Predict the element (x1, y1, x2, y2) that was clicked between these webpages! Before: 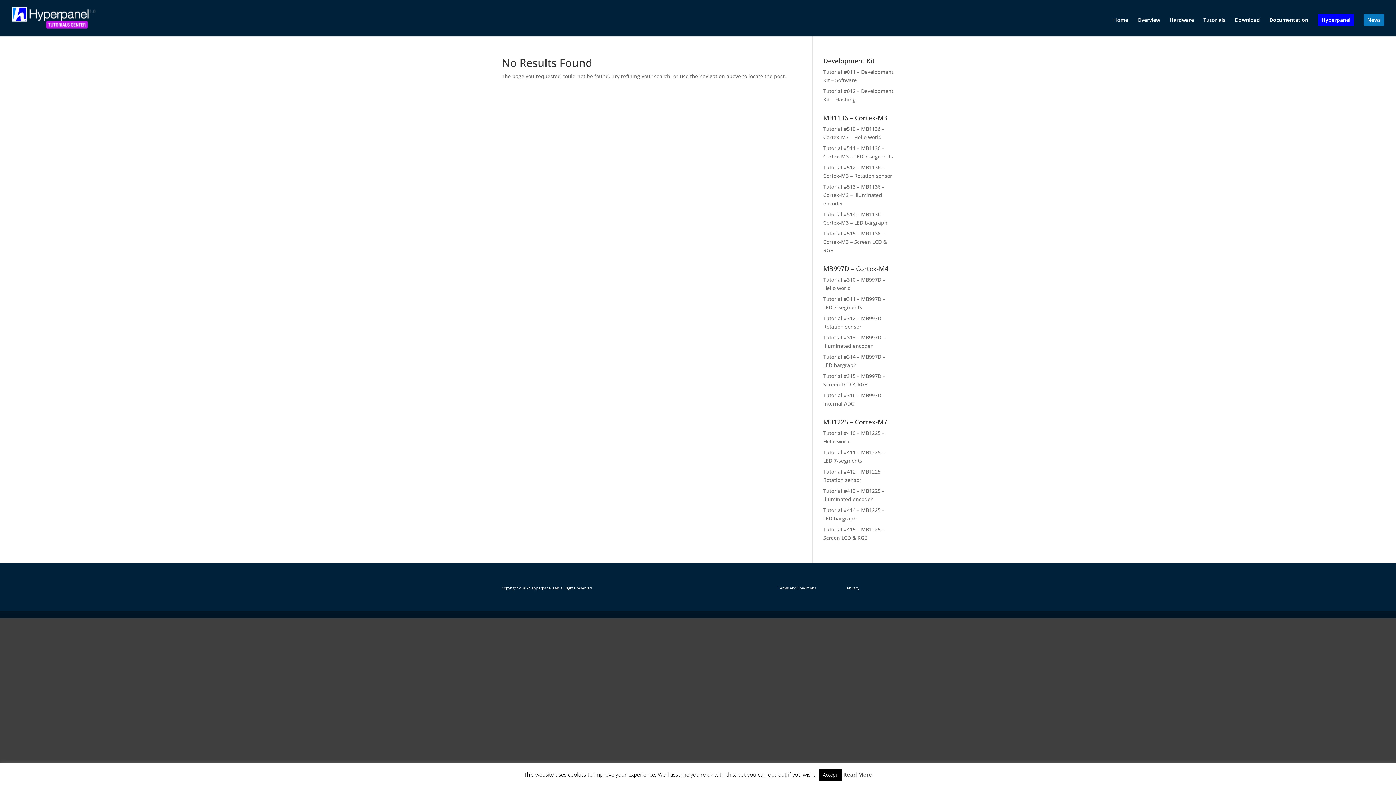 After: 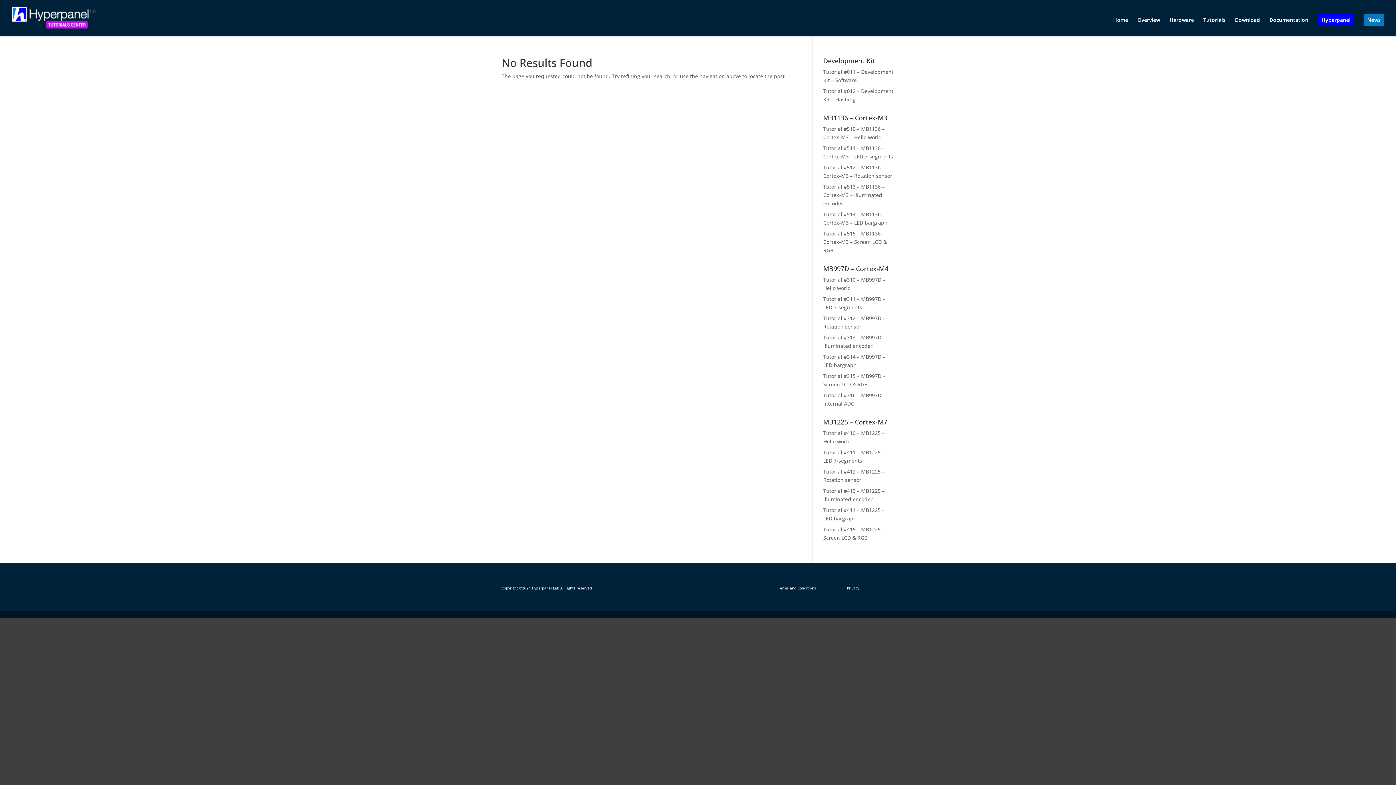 Action: bbox: (818, 769, 842, 781) label: Accept